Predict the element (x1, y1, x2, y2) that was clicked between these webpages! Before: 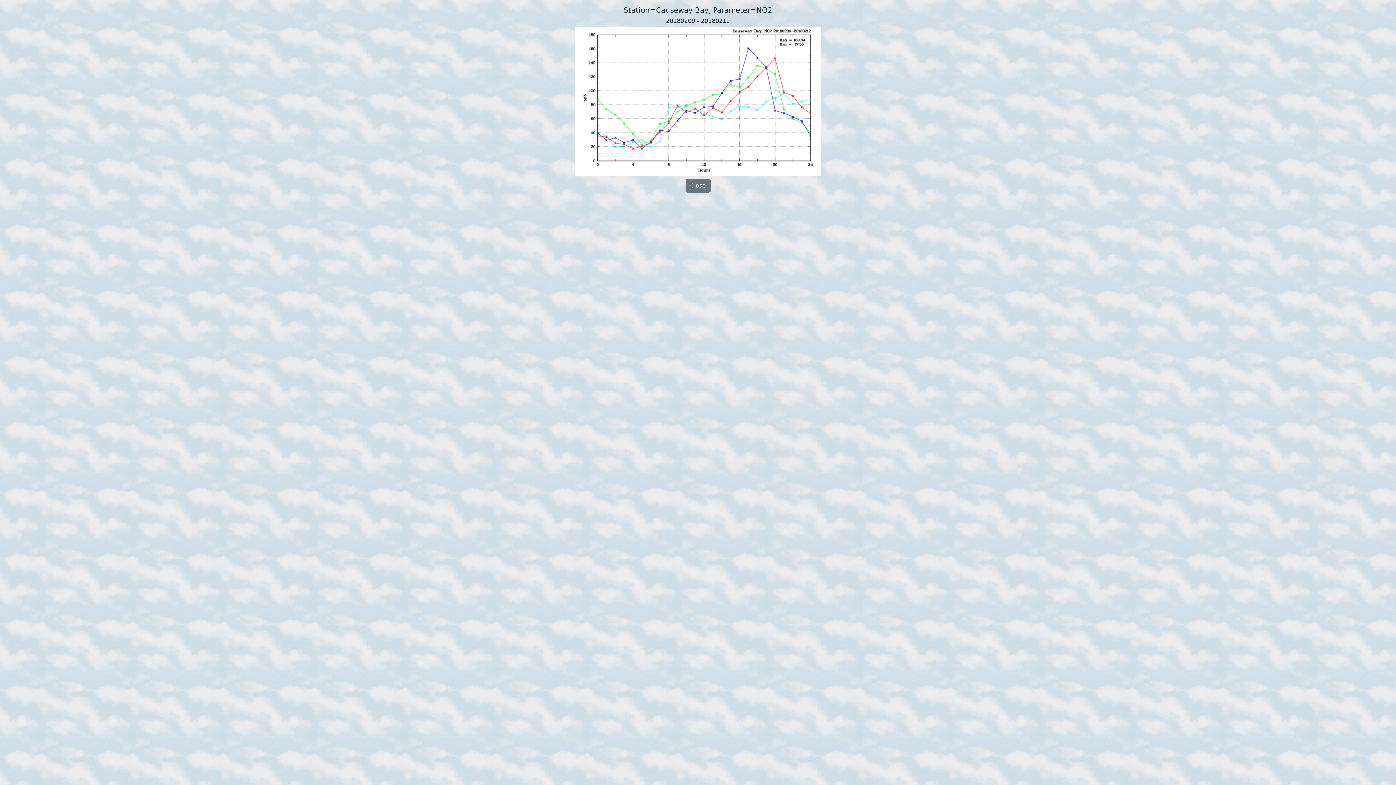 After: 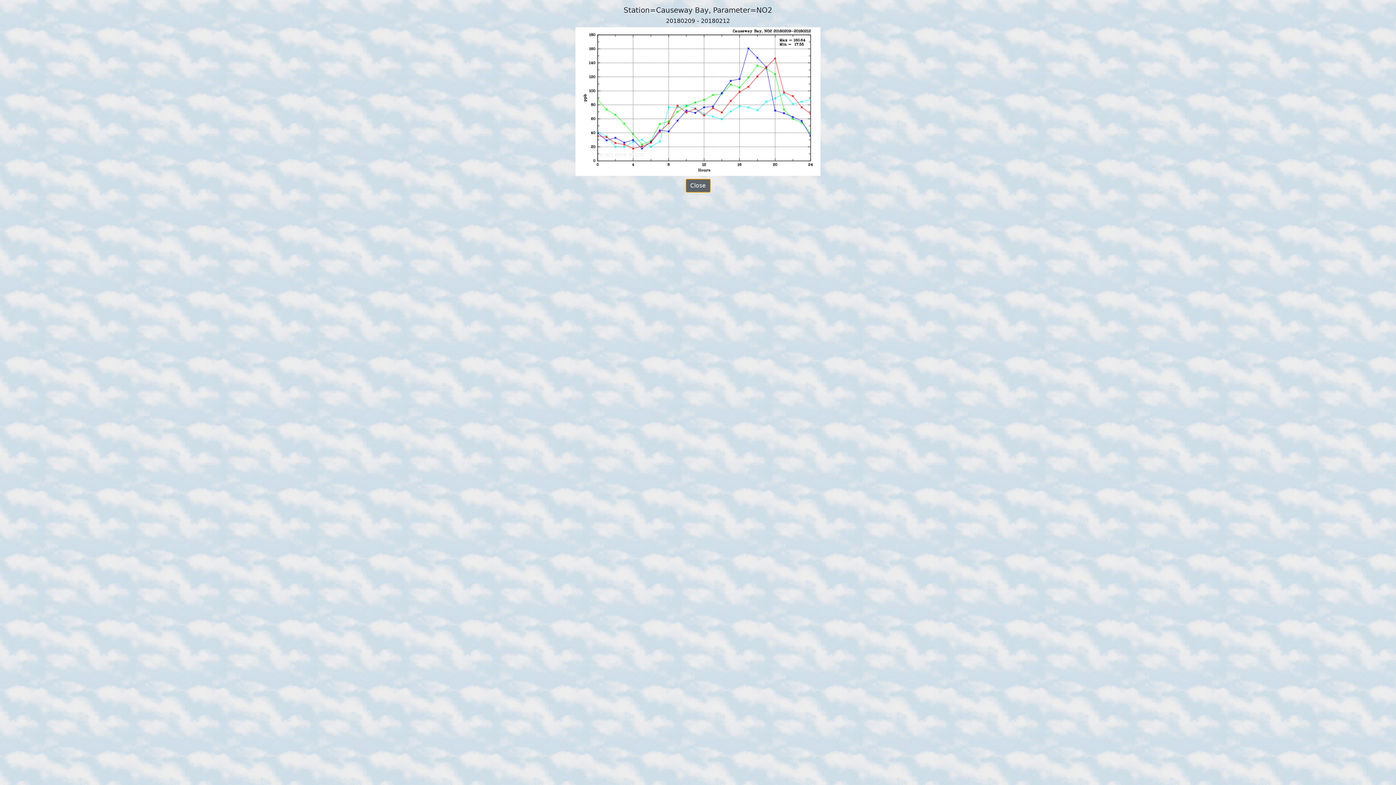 Action: bbox: (685, 178, 710, 192) label: Close